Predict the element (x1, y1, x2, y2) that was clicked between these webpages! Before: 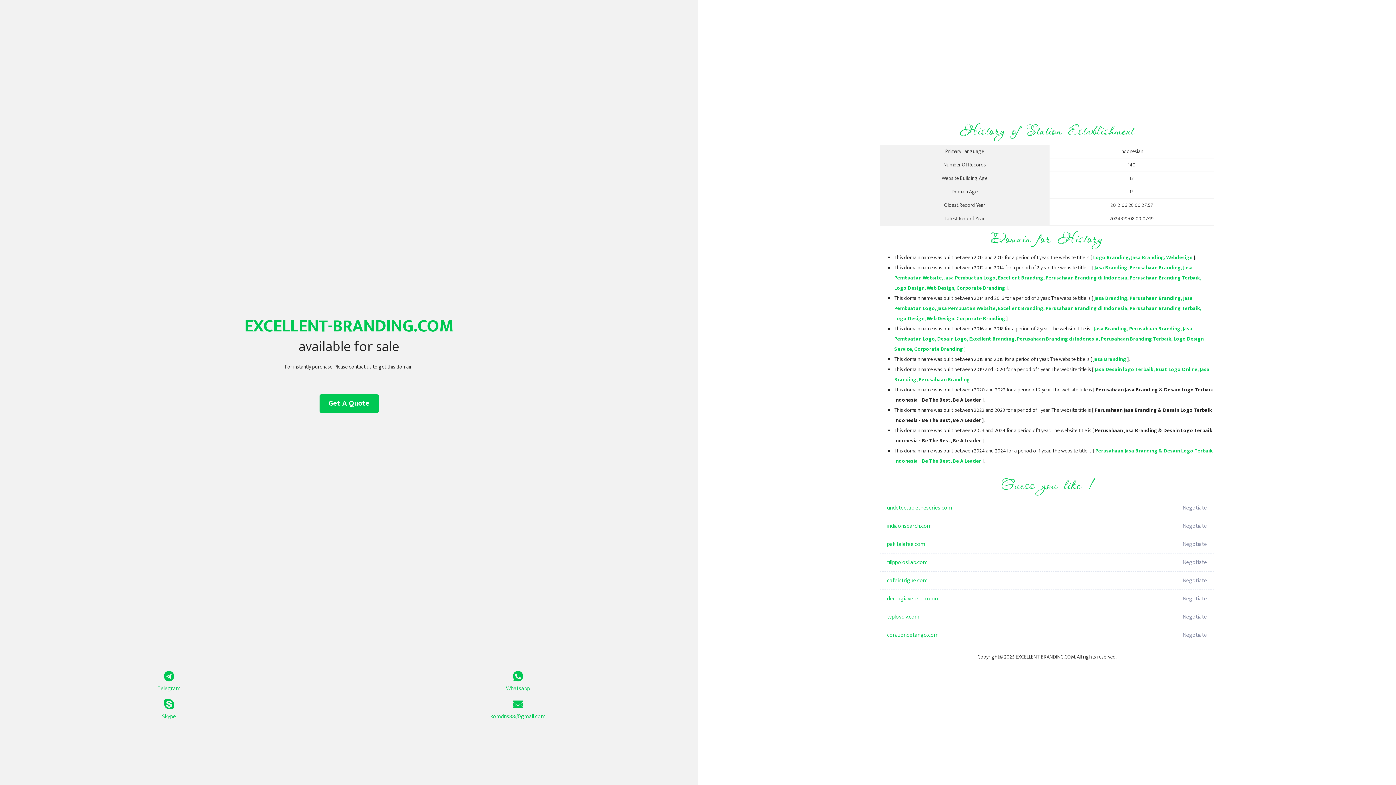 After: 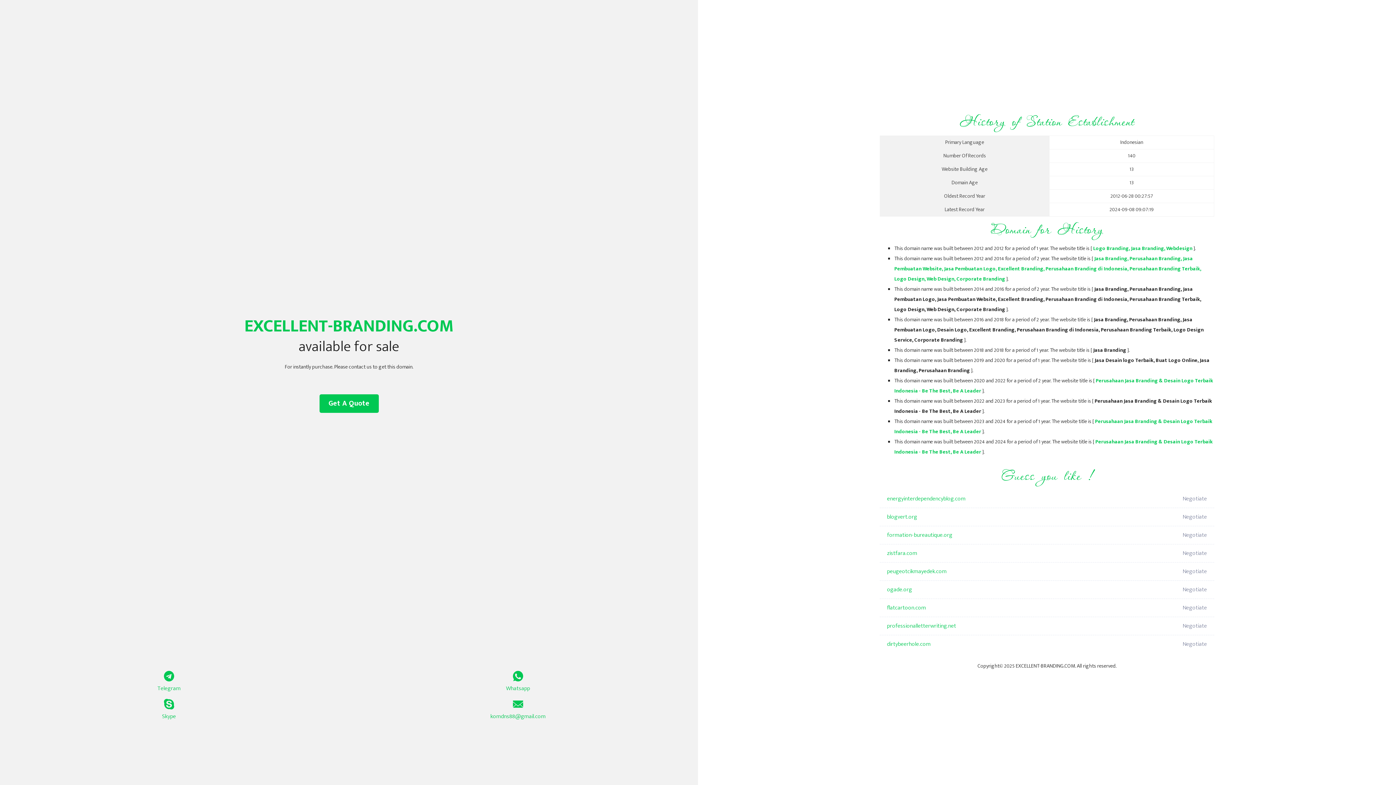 Action: bbox: (1093, 355, 1126, 364) label: Jasa Branding